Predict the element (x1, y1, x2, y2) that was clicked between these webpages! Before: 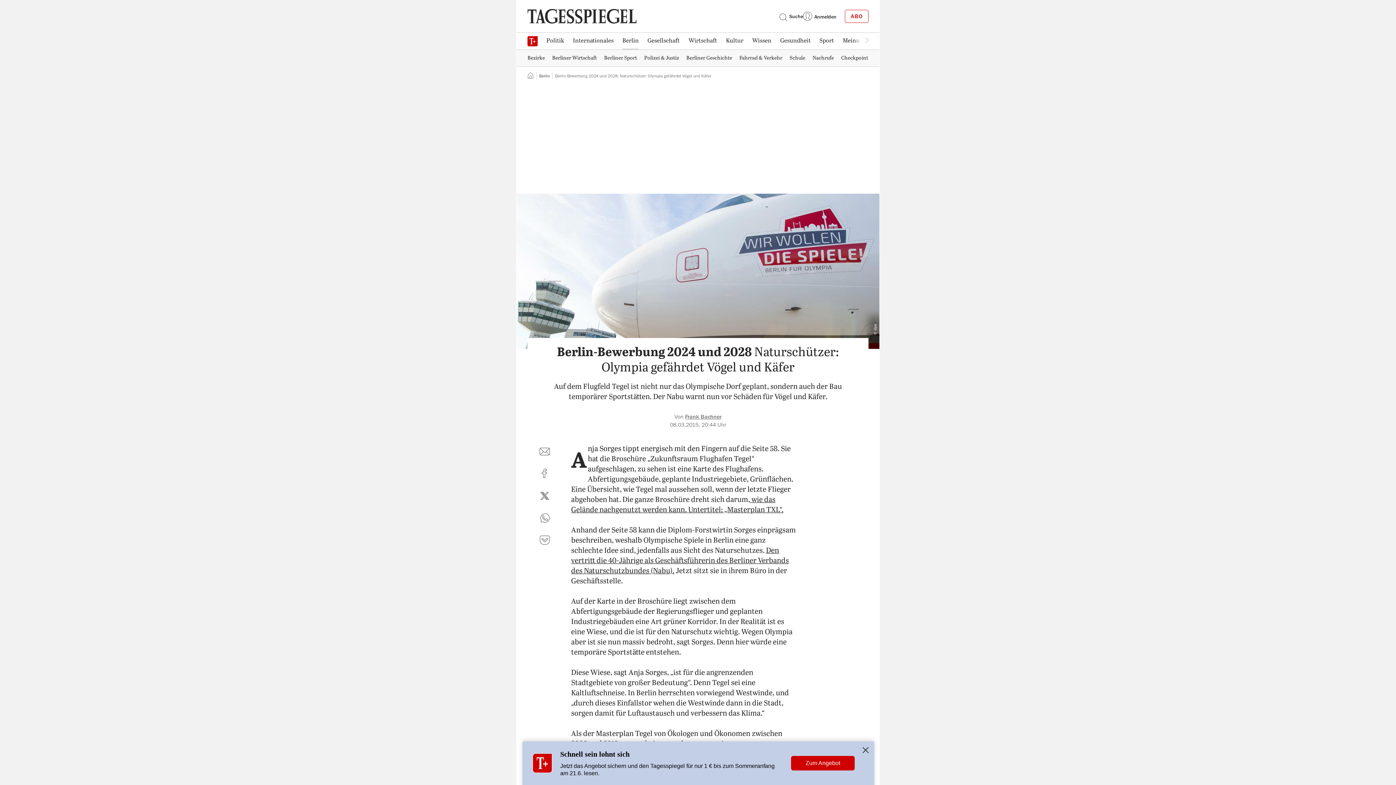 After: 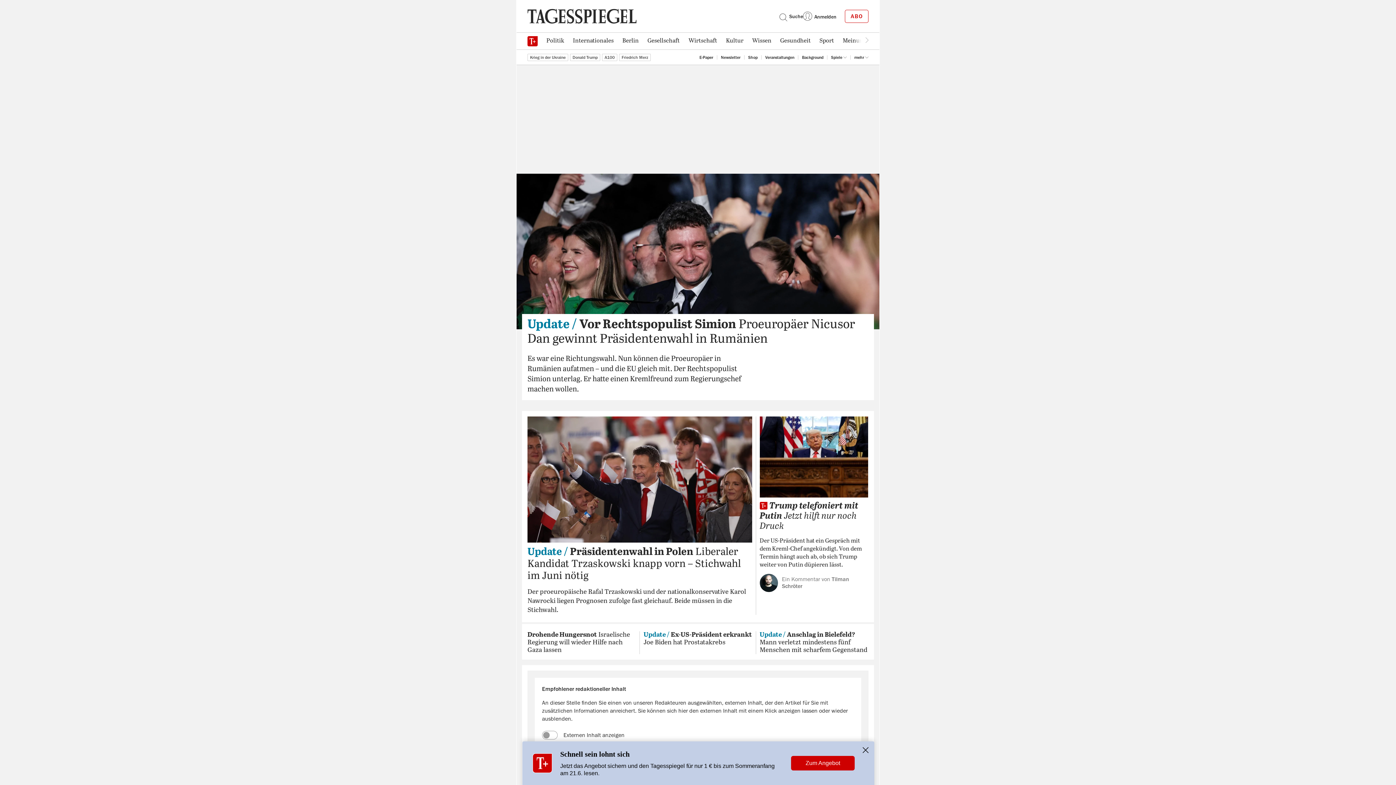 Action: bbox: (527, 73, 533, 78) label: Startseite